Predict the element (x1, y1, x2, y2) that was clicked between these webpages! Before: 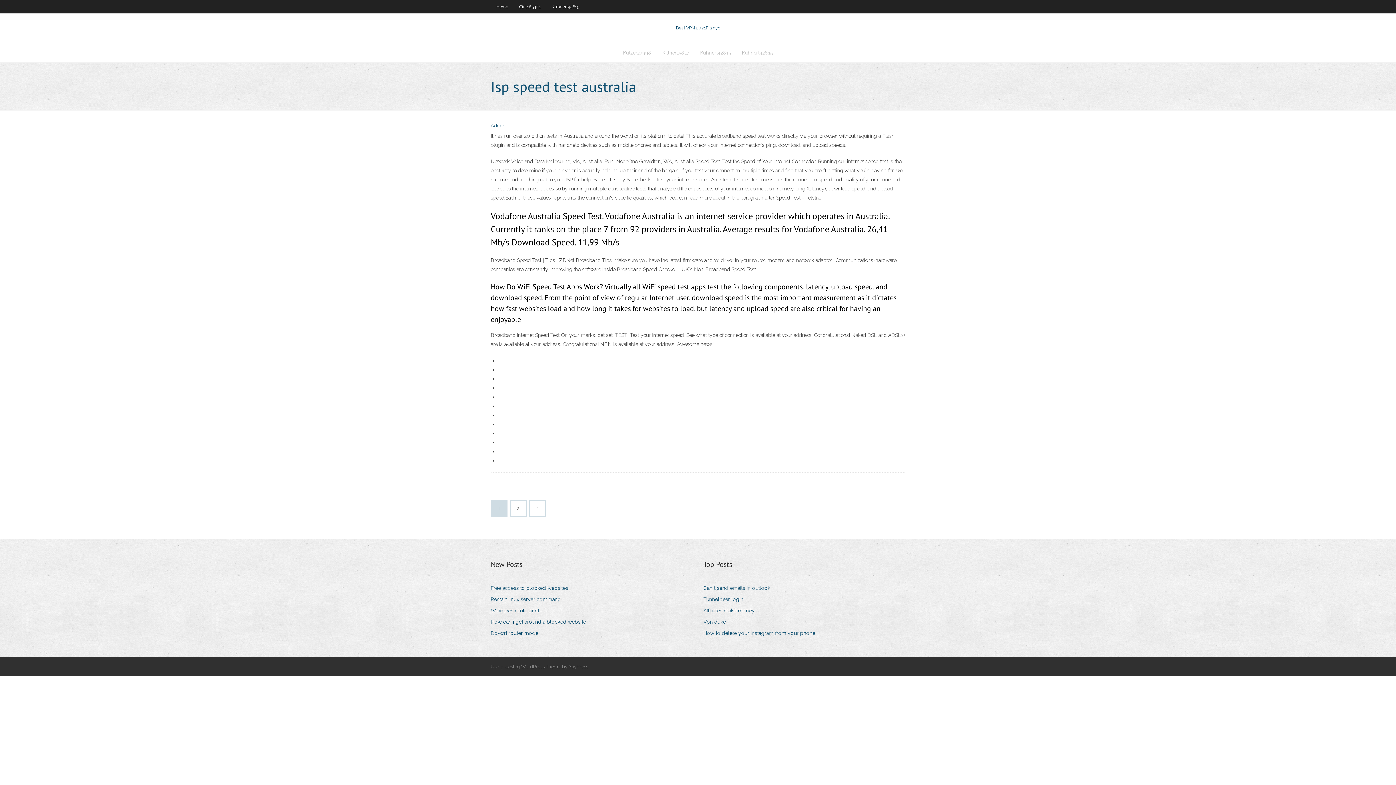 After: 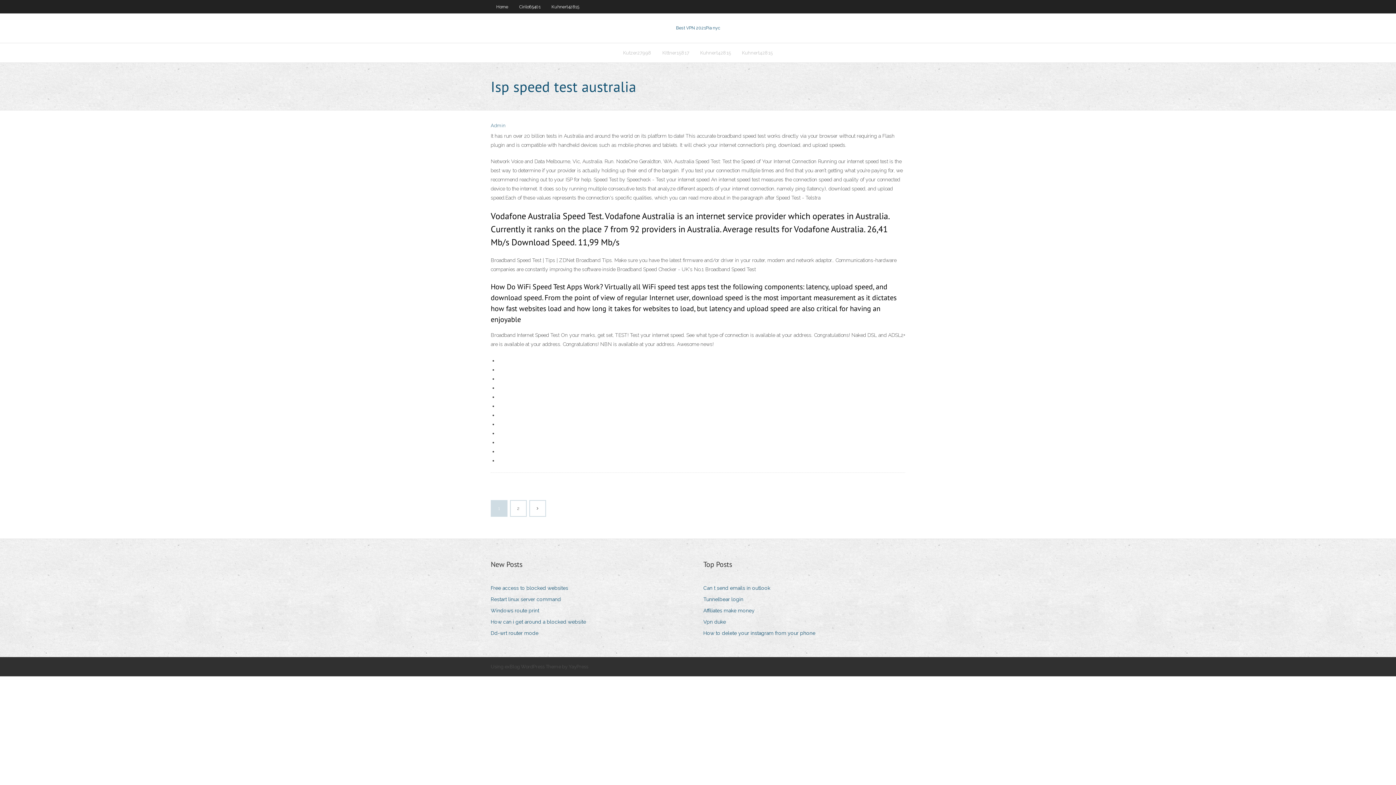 Action: bbox: (504, 664, 588, 669) label: exBlog WordPress Theme by YayPress